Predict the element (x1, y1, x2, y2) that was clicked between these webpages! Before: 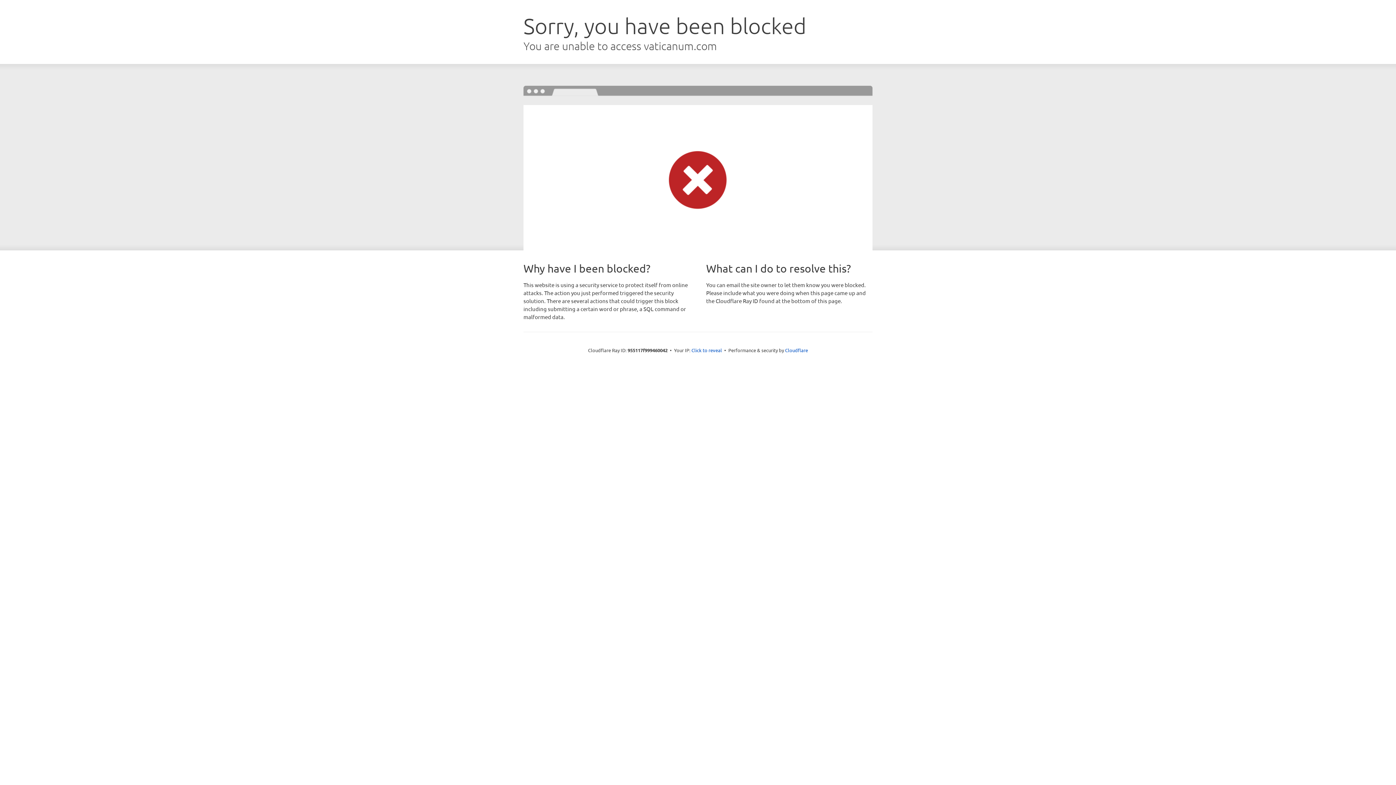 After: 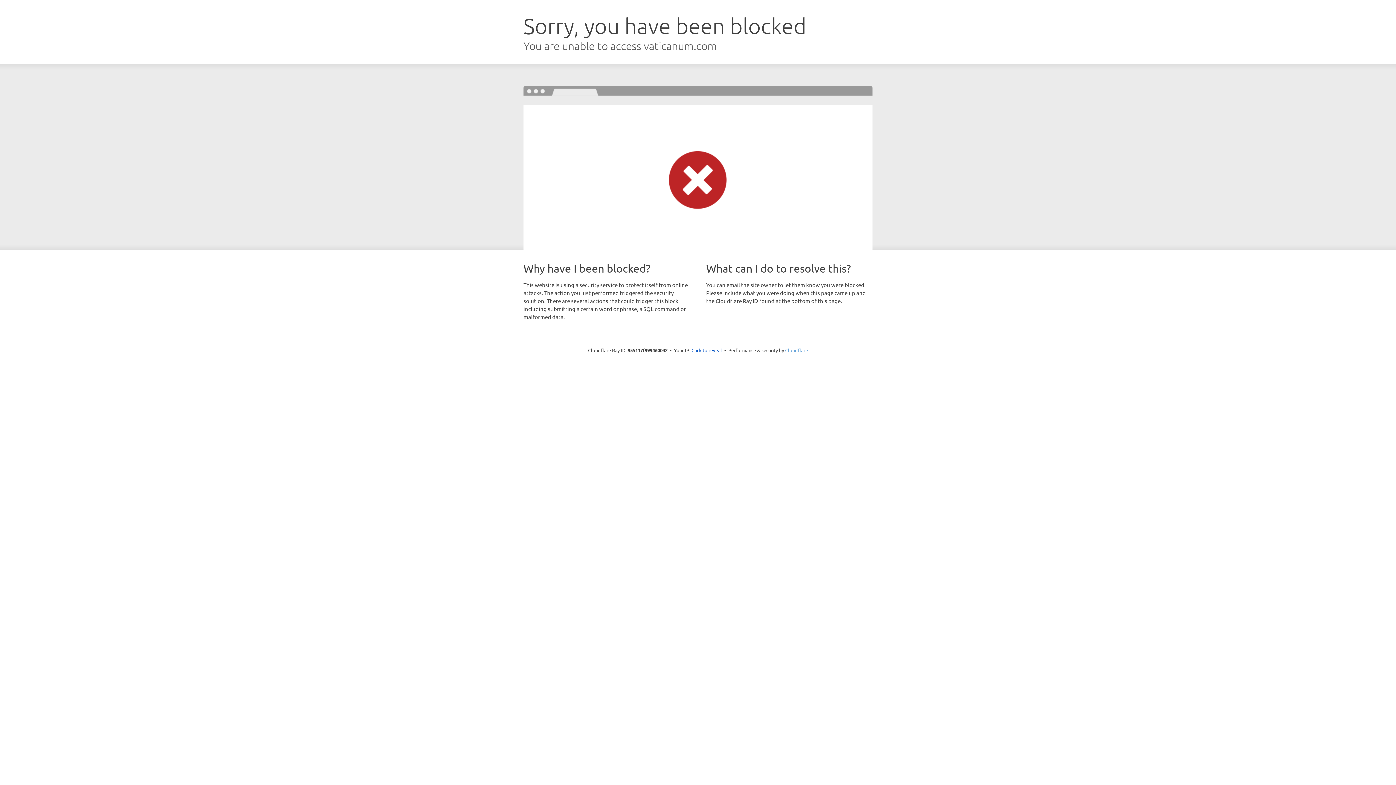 Action: label: Cloudflare bbox: (785, 347, 808, 353)